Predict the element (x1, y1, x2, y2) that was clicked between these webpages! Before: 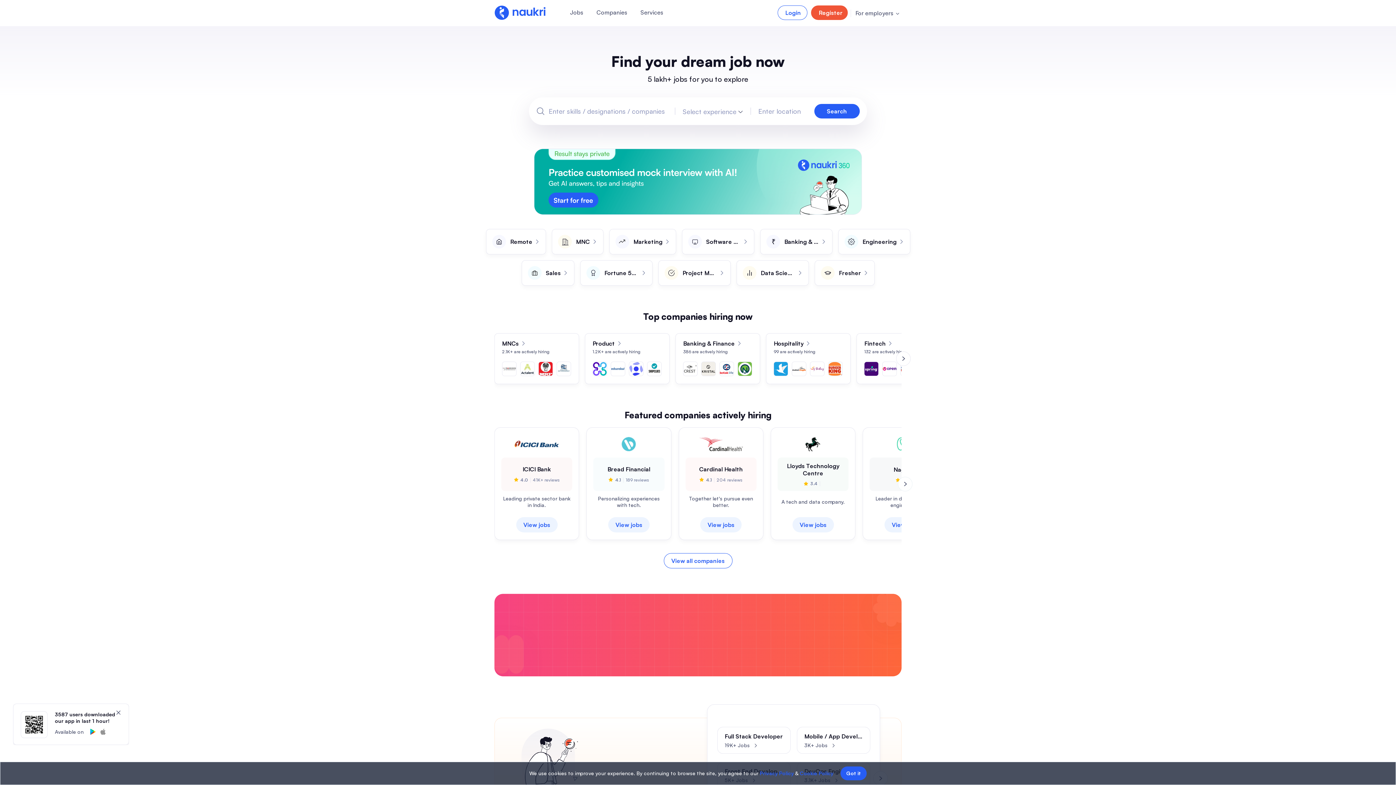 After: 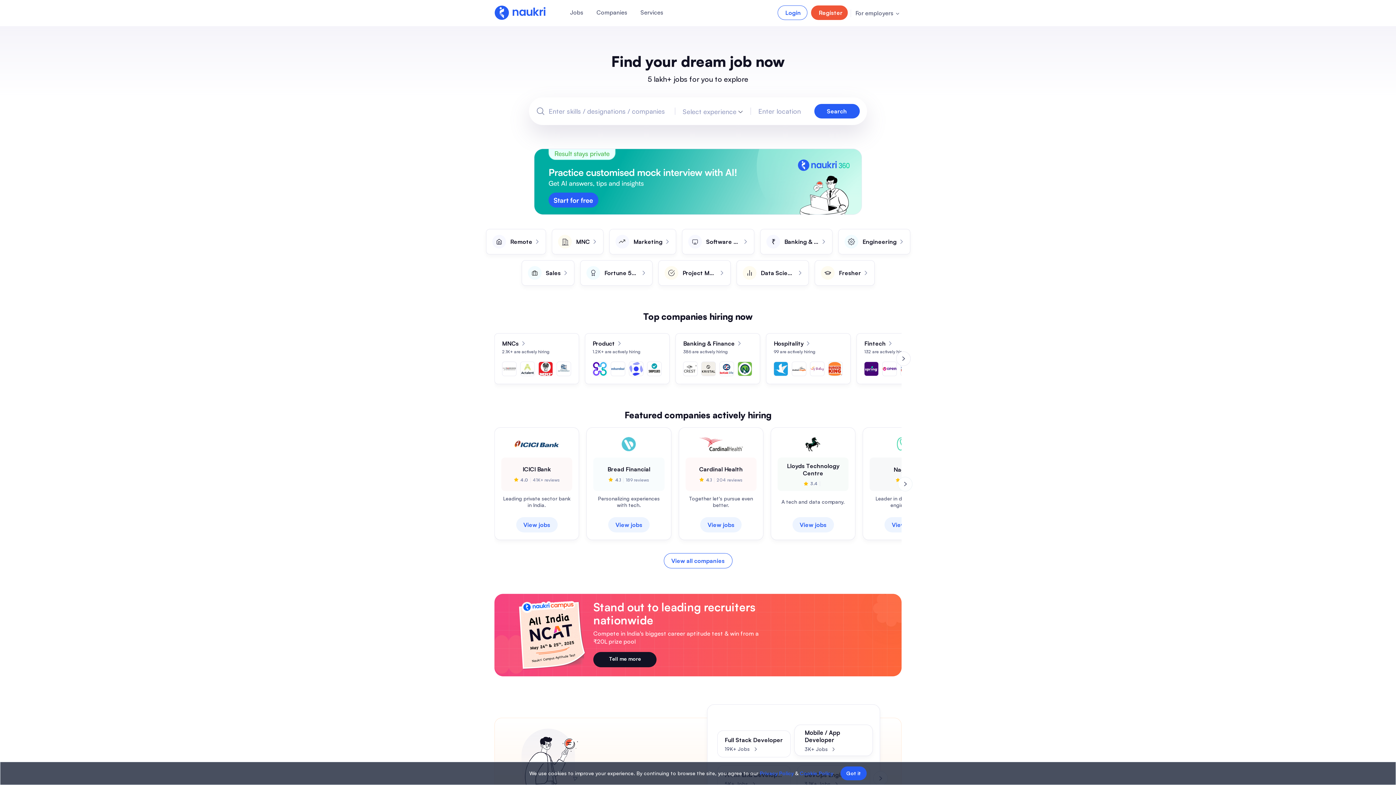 Action: bbox: (804, 733, 862, 740) label: Mobile / App Developer